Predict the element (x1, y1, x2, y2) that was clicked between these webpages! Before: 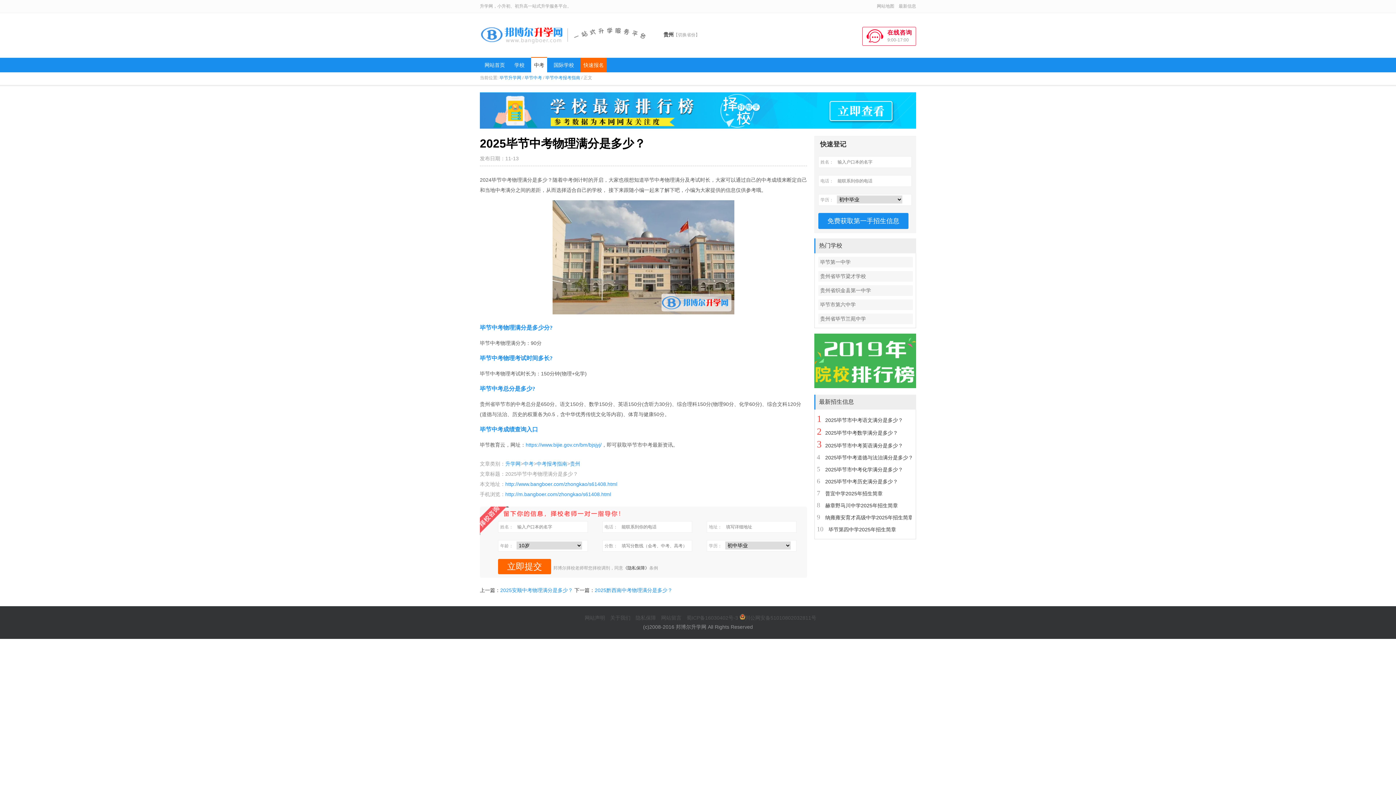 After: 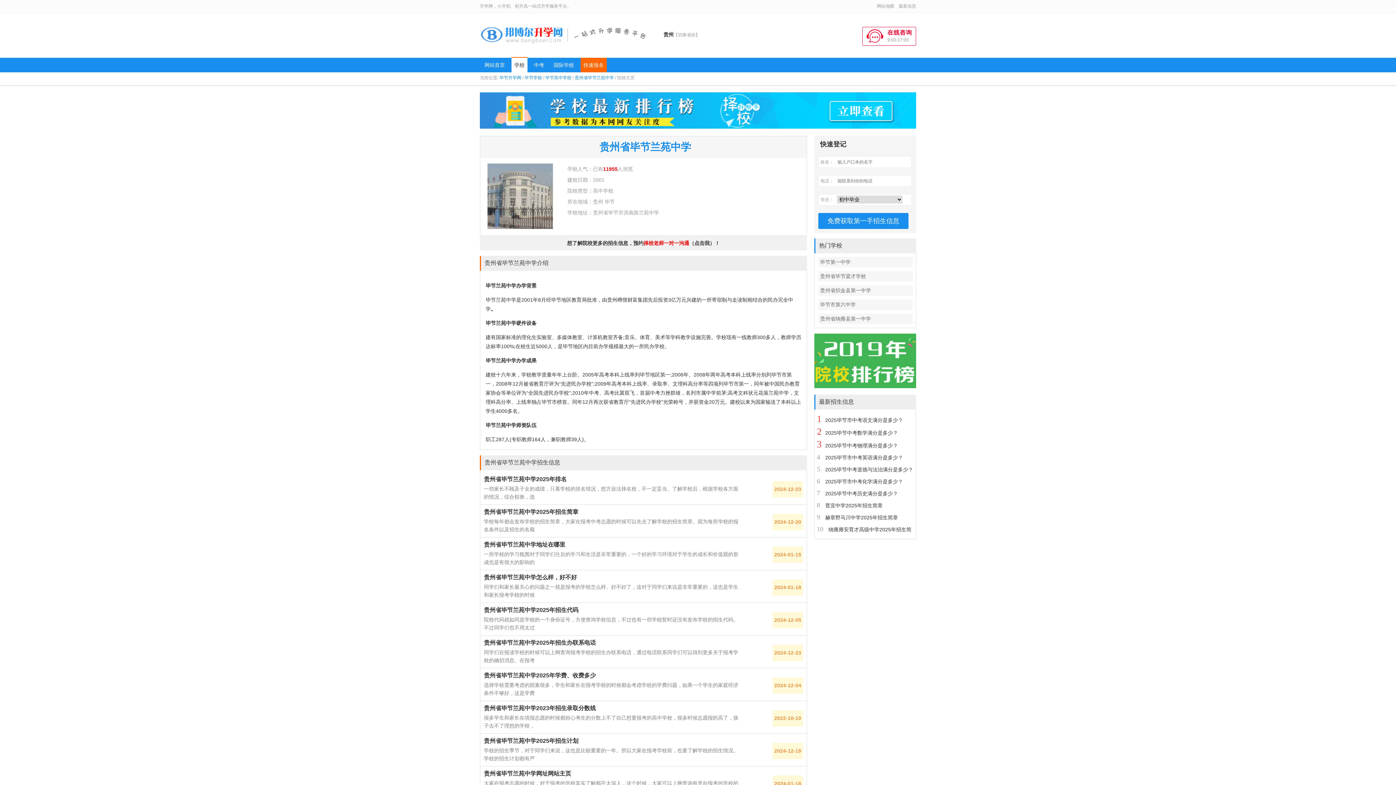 Action: label: 贵州省毕节兰苑中学 bbox: (818, 313, 913, 324)